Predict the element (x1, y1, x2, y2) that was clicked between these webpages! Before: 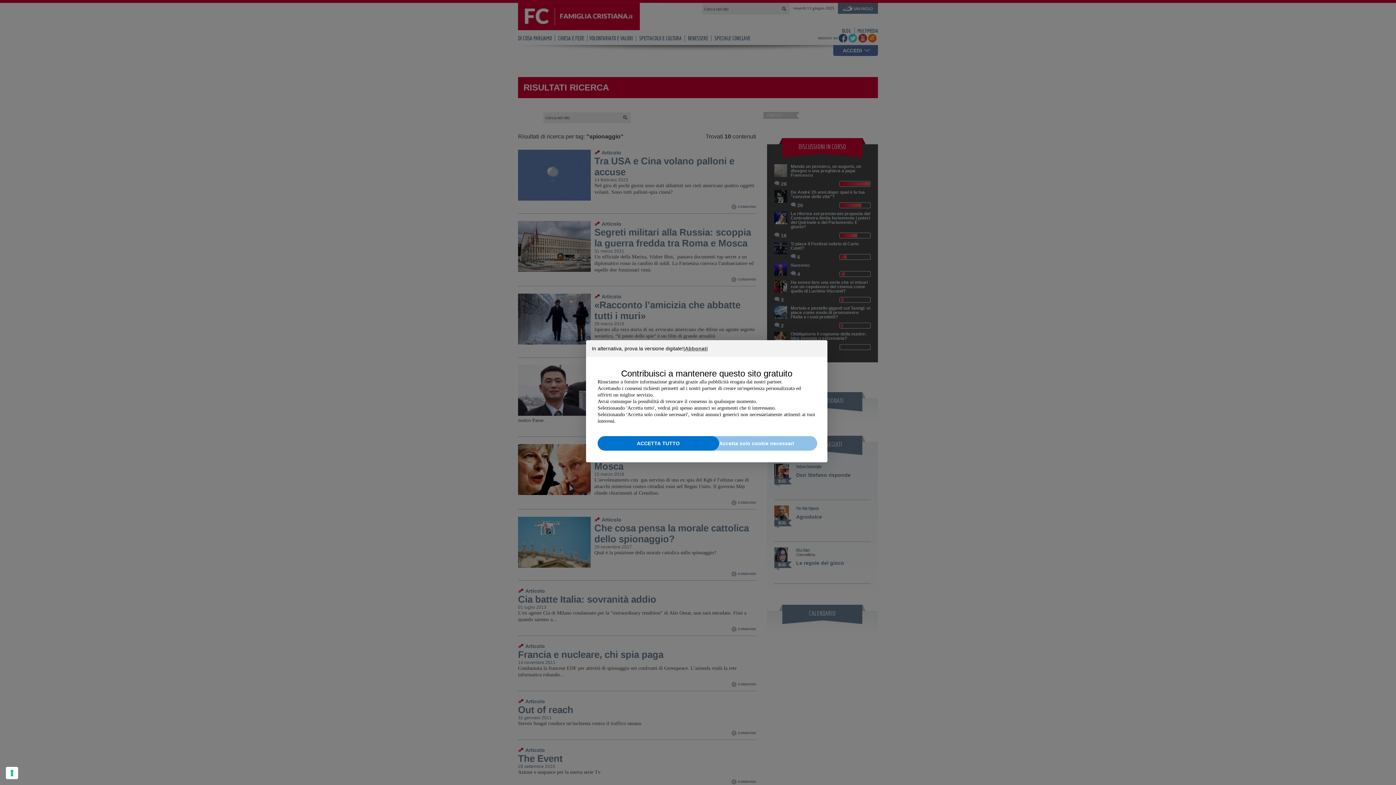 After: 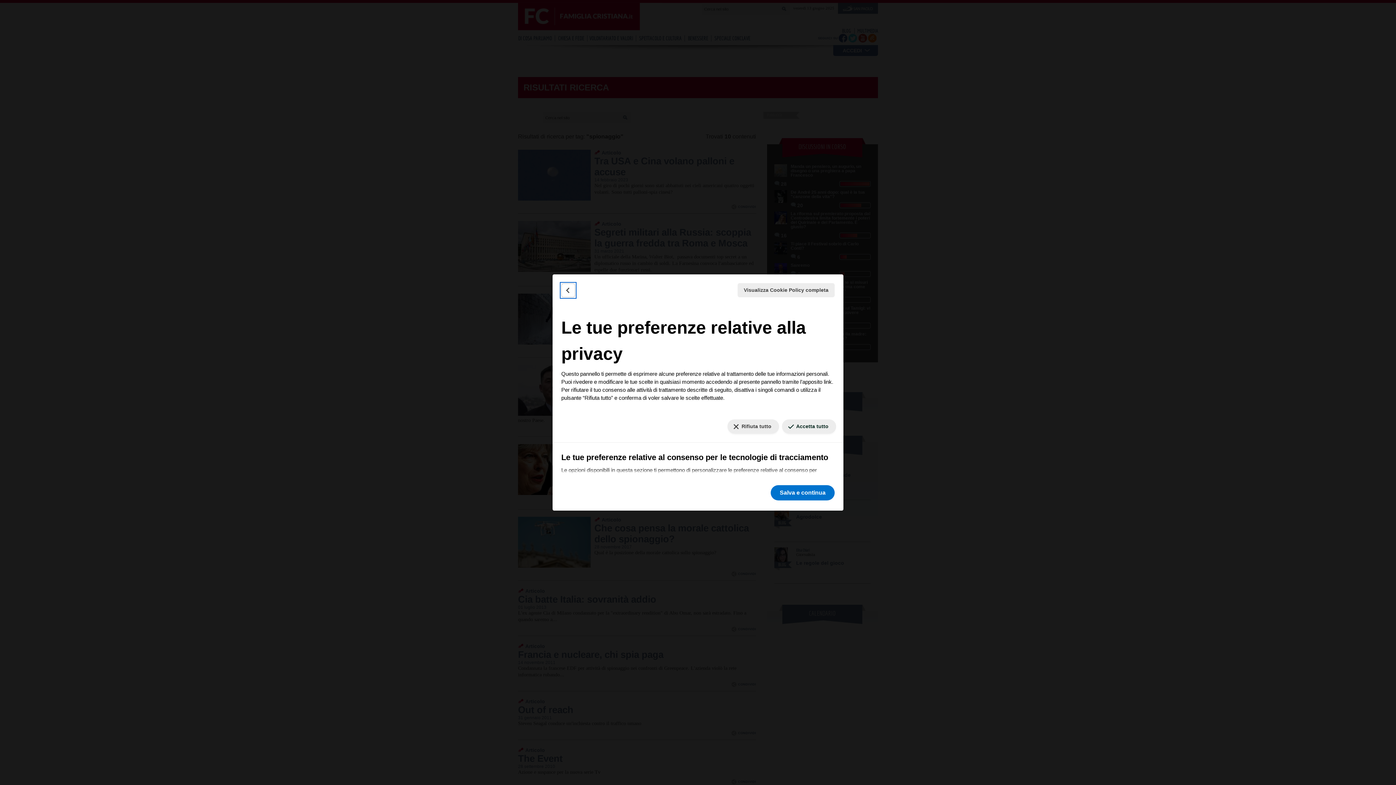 Action: bbox: (5, 767, 18, 779)